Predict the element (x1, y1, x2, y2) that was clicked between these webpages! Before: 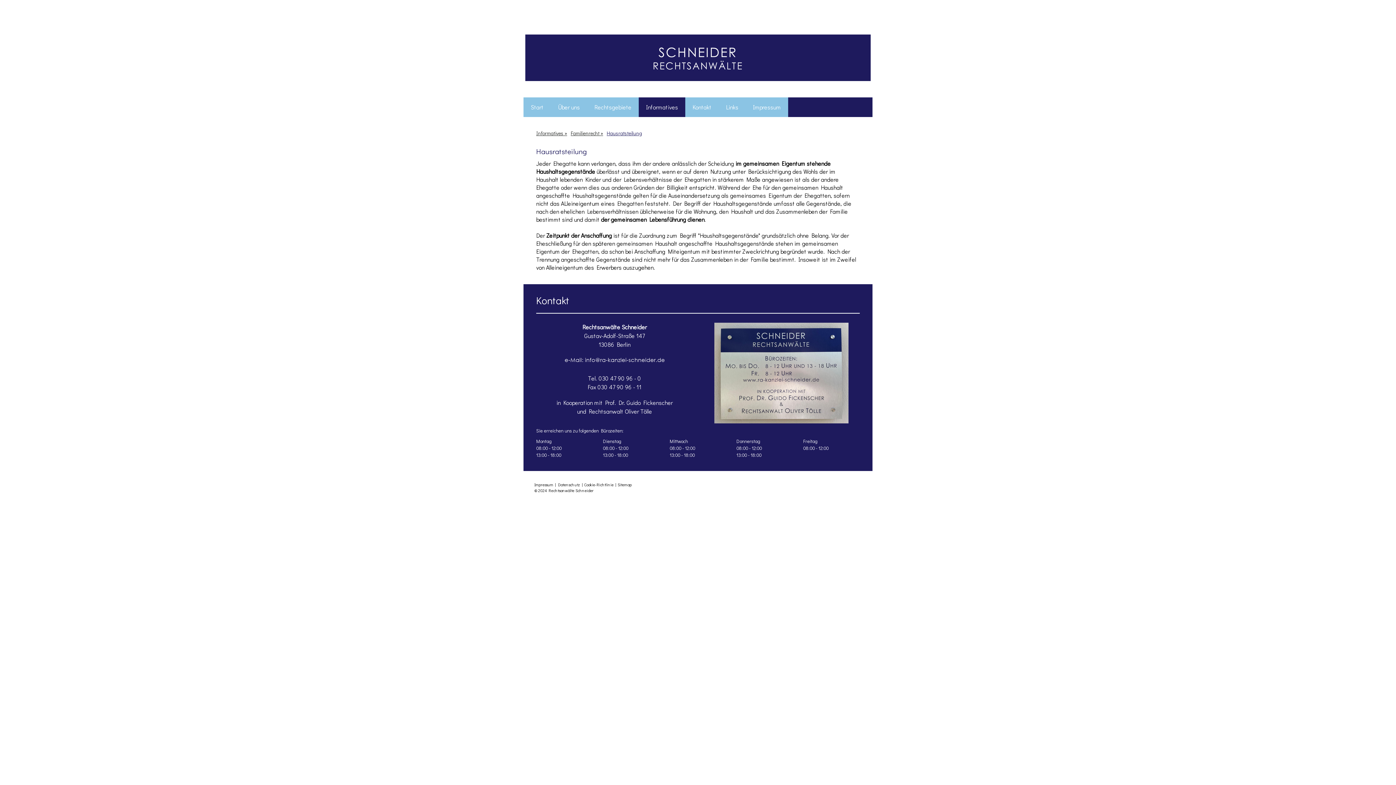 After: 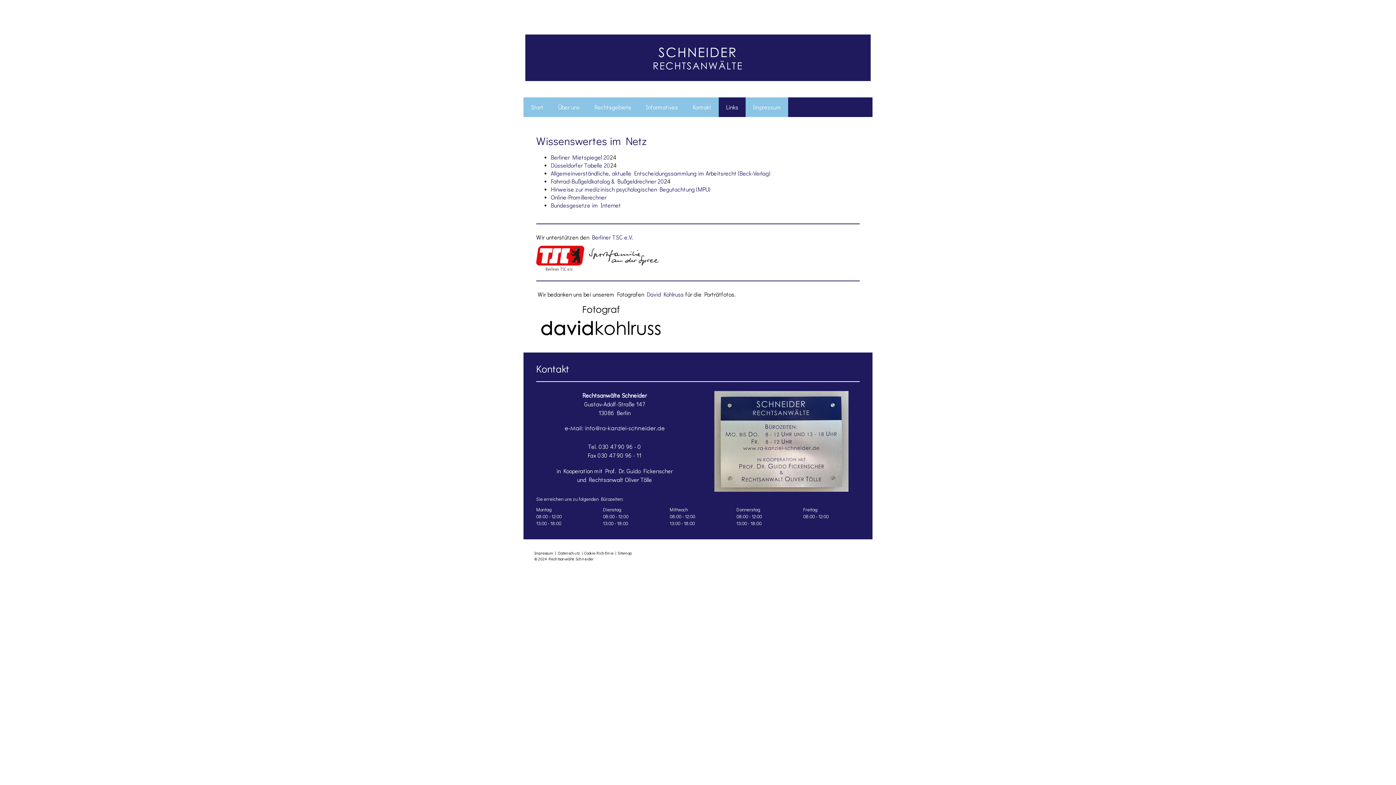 Action: bbox: (718, 97, 745, 116) label: Links